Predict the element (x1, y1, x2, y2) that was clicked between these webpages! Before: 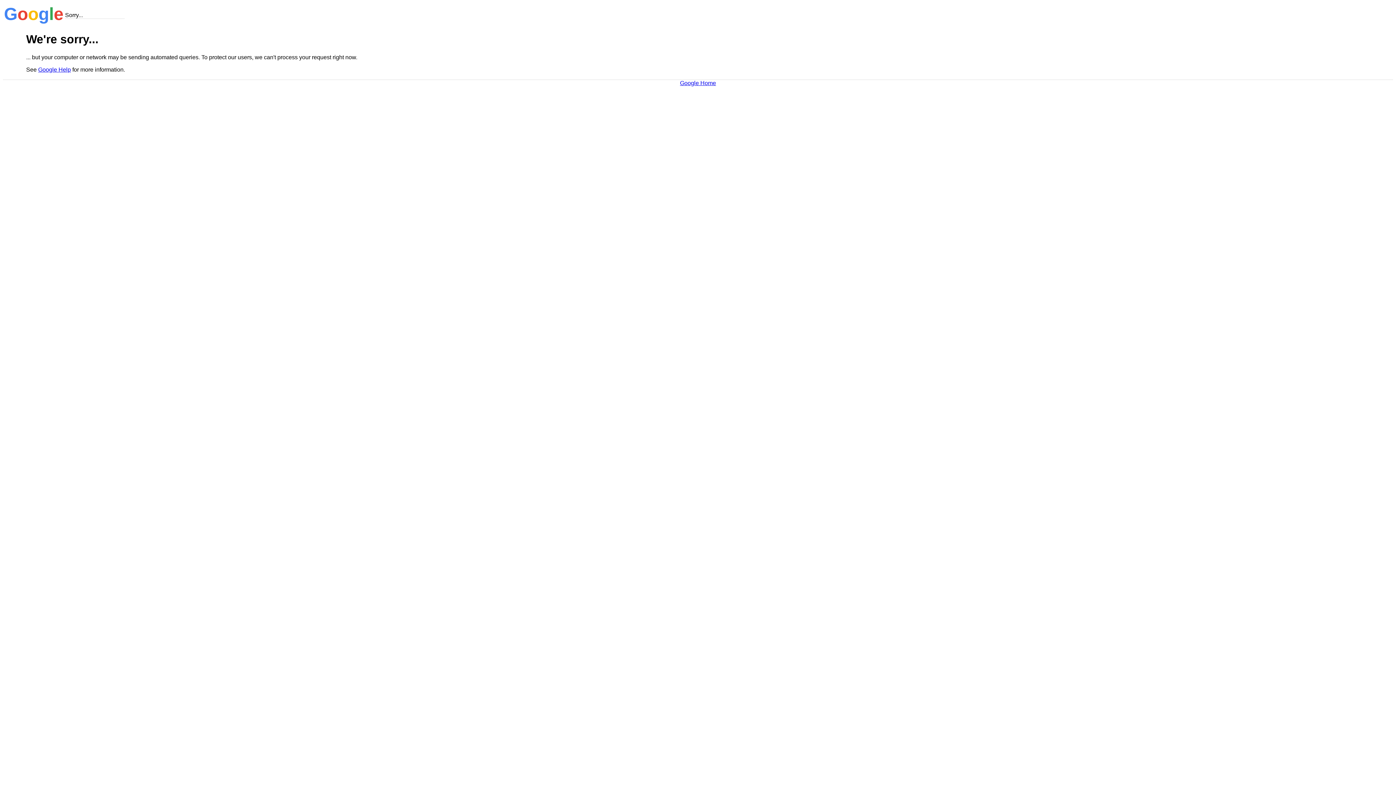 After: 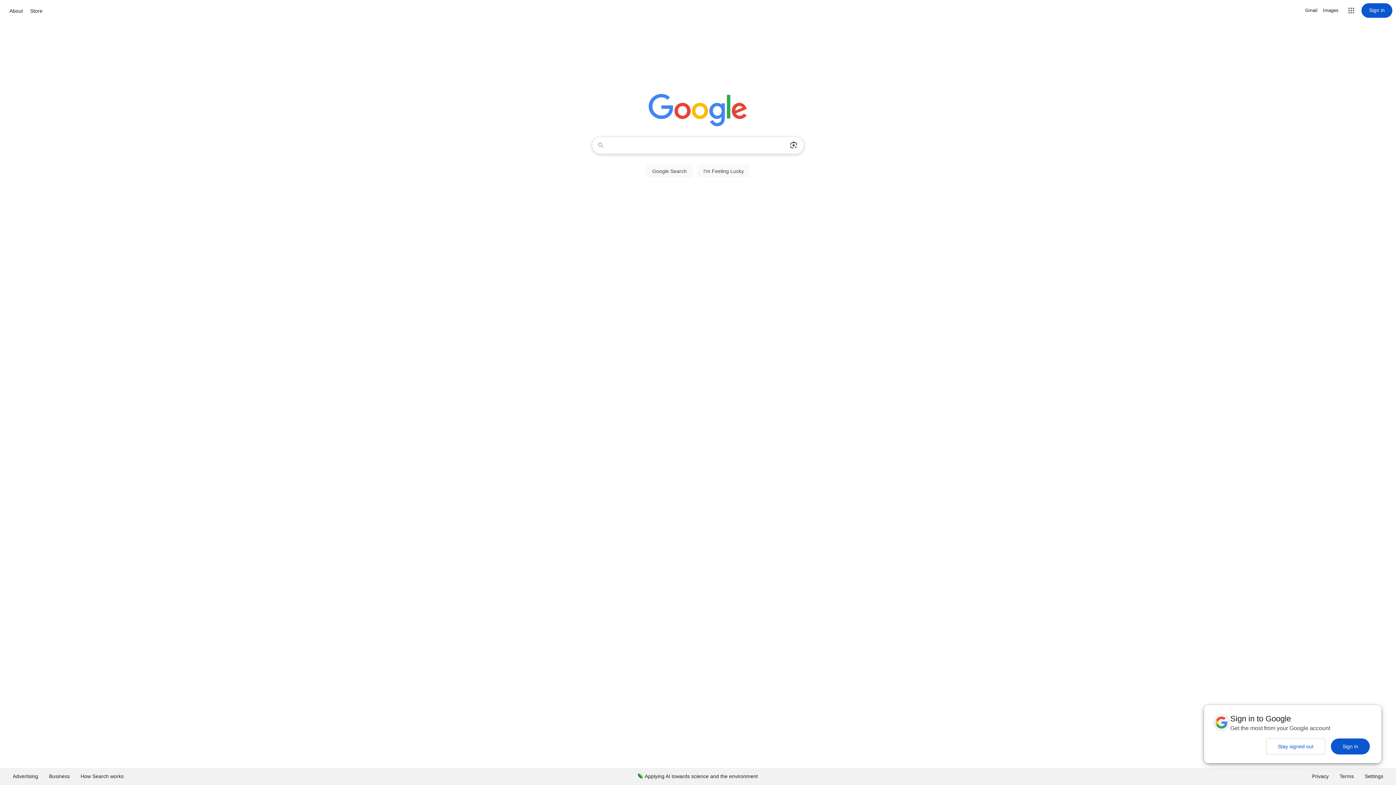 Action: label: Google Home bbox: (680, 79, 716, 86)